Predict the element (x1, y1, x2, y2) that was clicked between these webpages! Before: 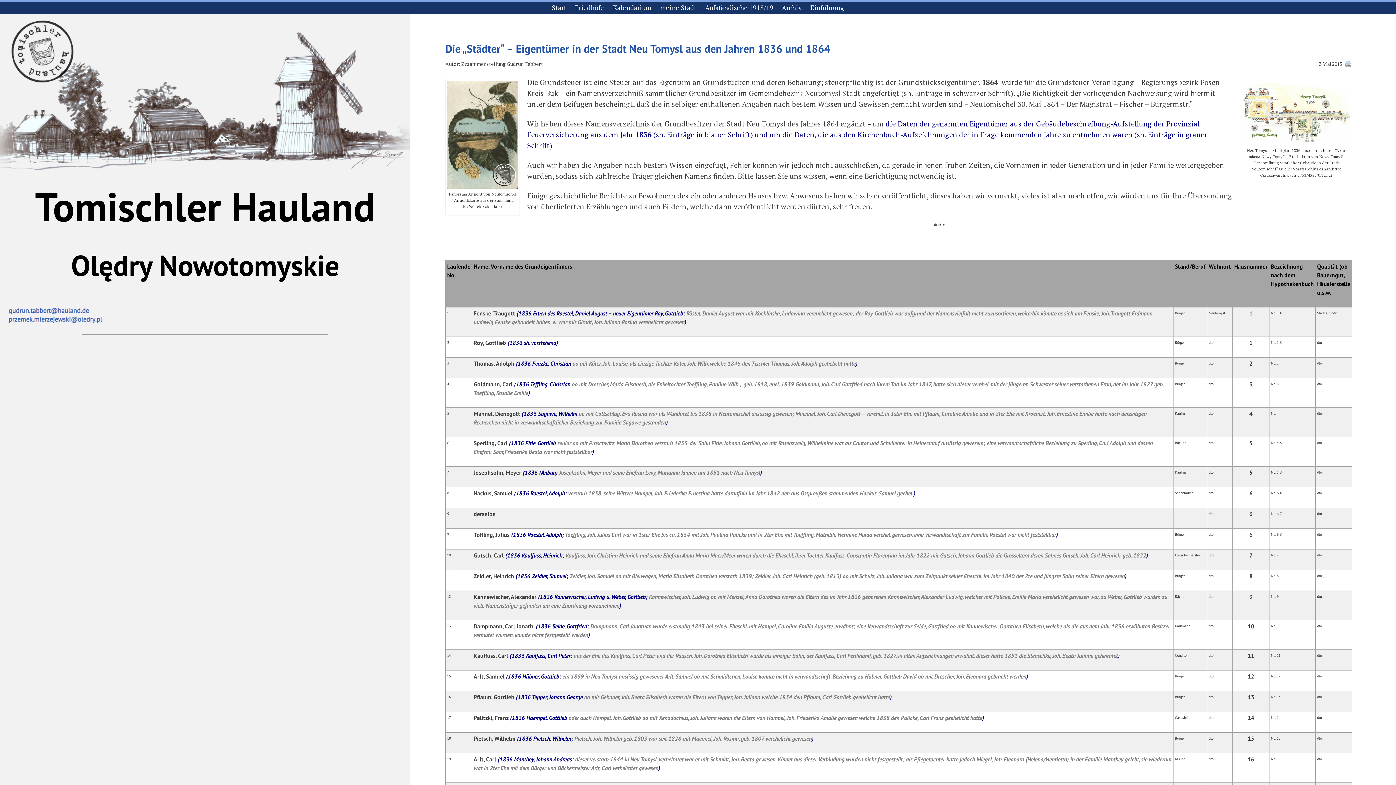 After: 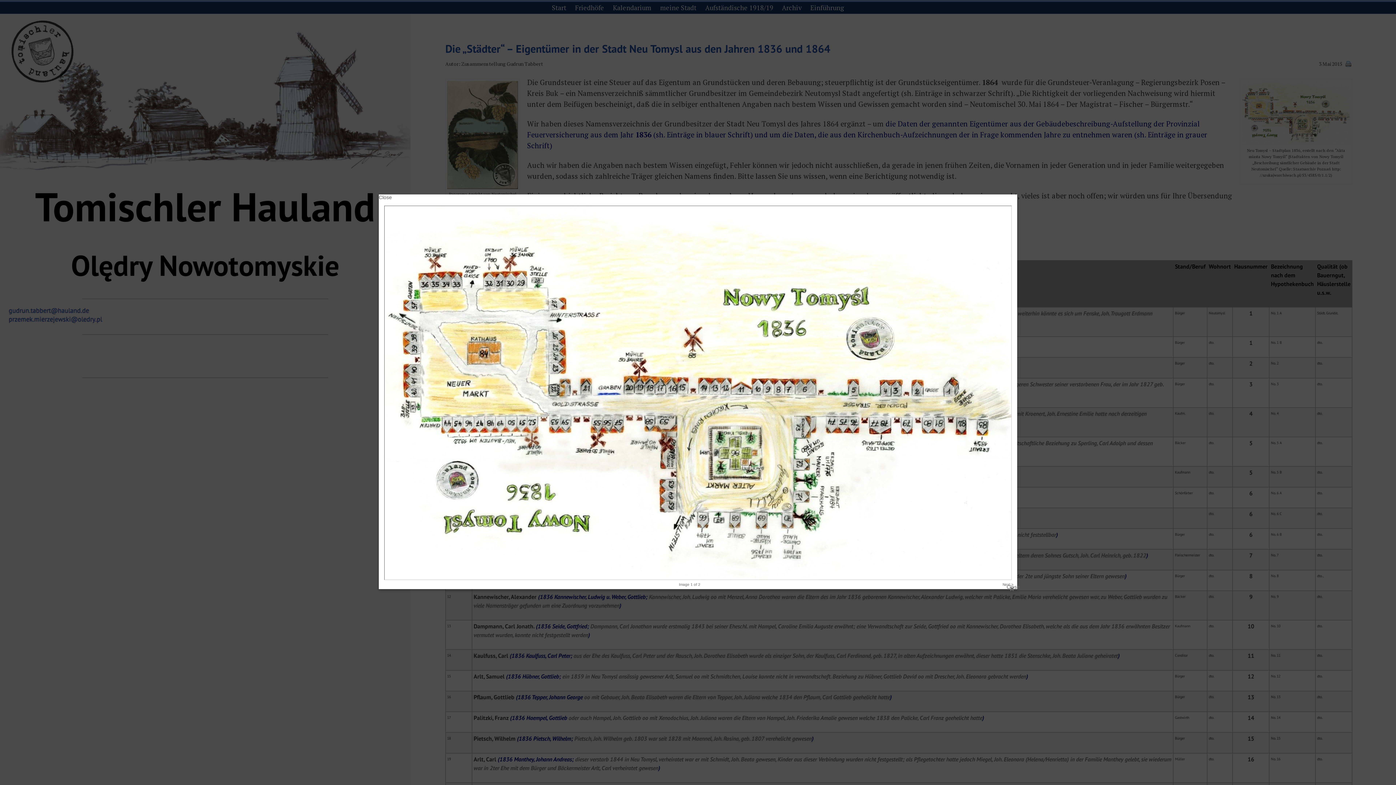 Action: bbox: (1242, 139, 1350, 147)